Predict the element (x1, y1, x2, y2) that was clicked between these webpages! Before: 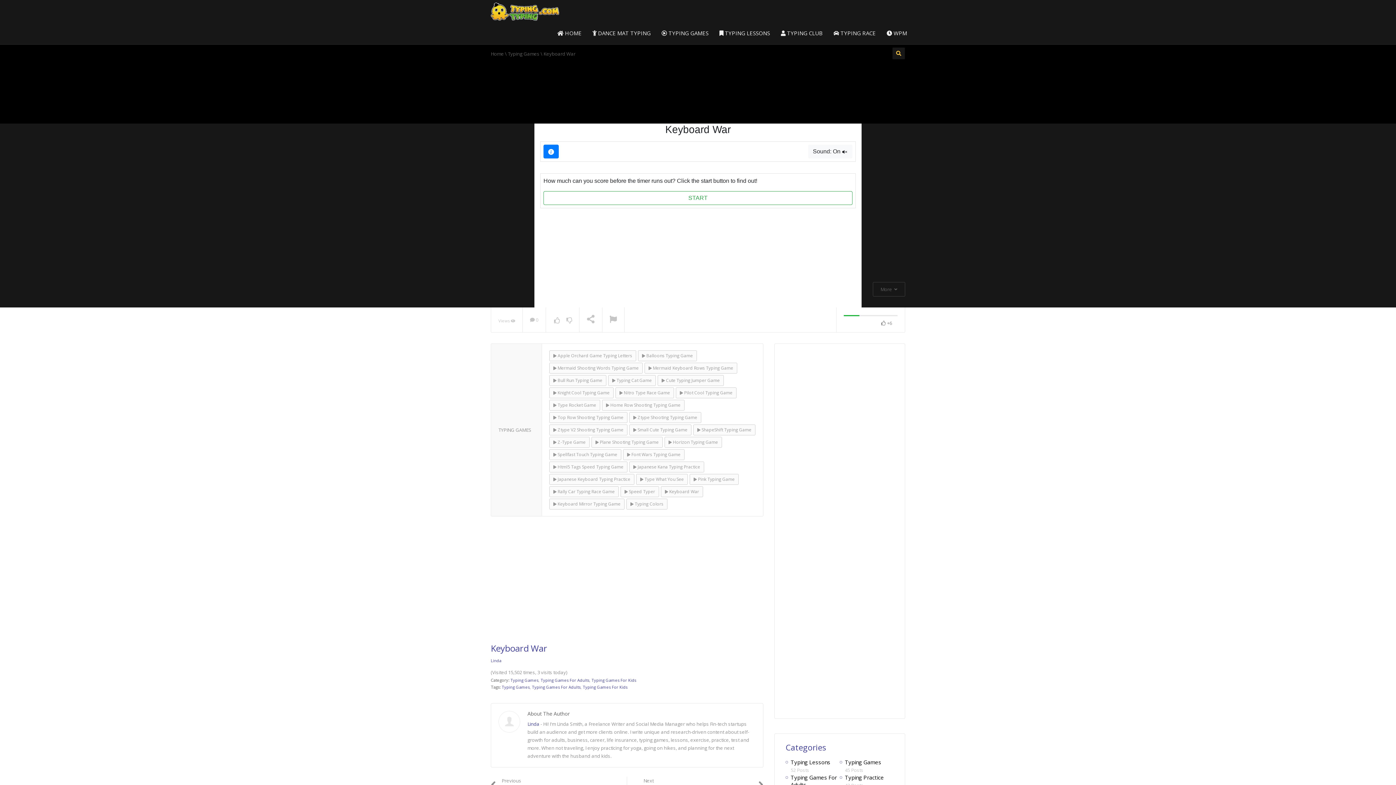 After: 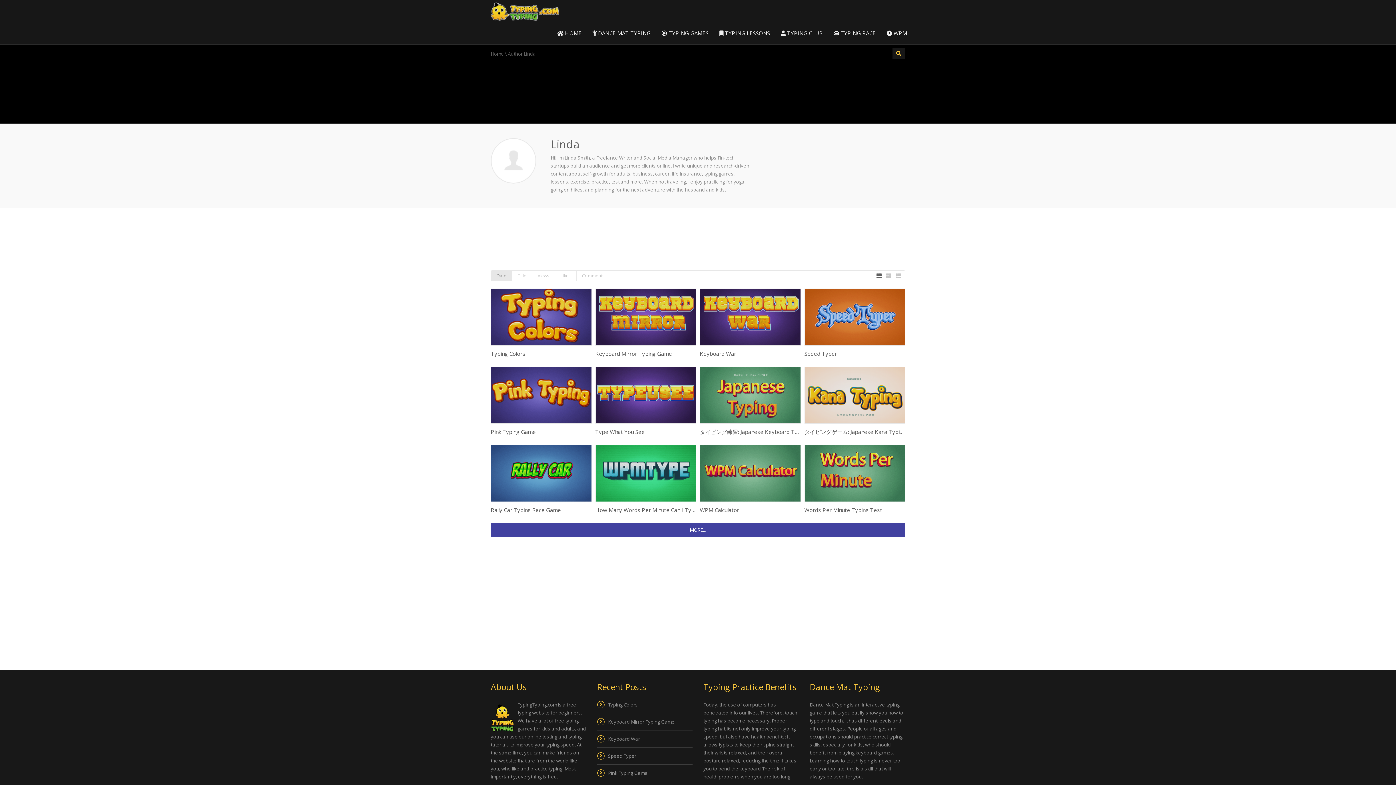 Action: label: Linda bbox: (527, 721, 539, 727)